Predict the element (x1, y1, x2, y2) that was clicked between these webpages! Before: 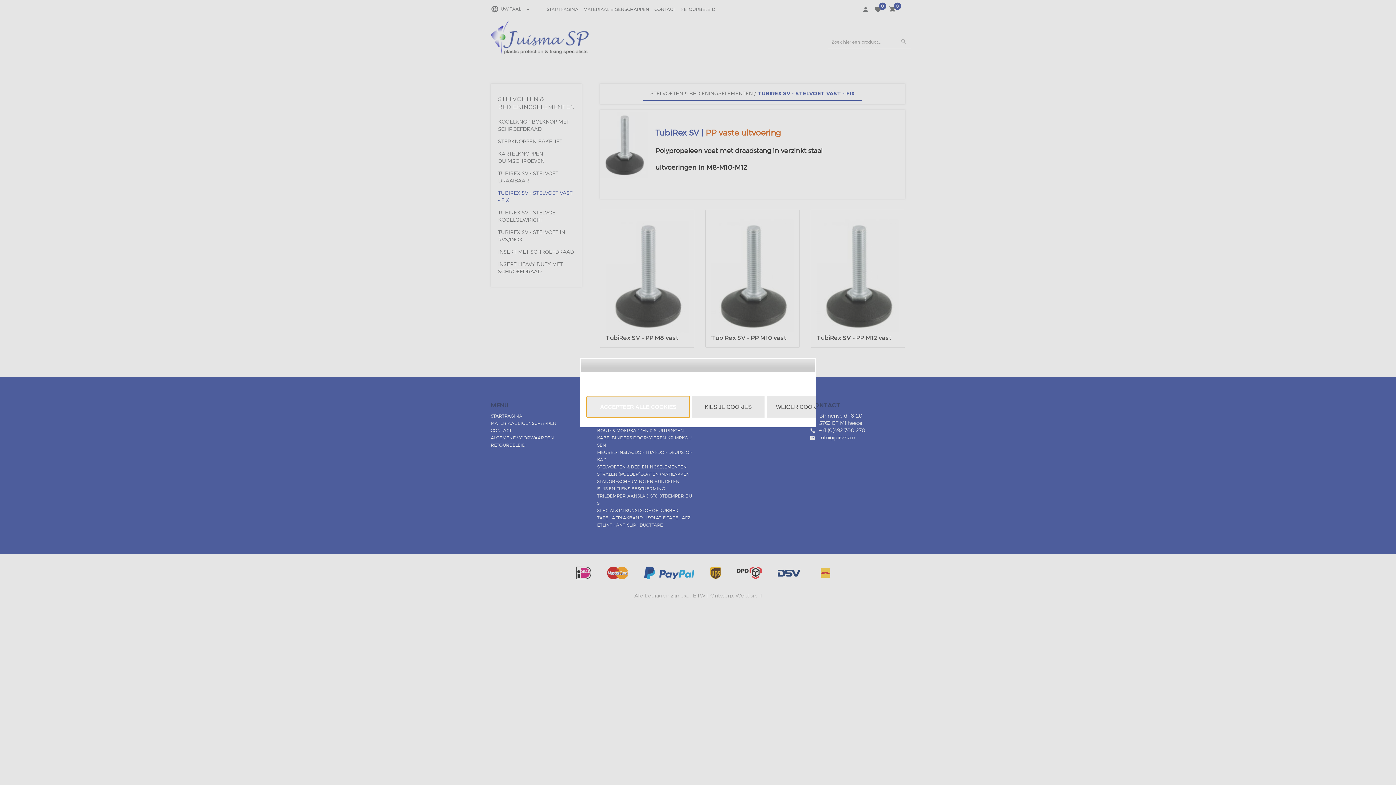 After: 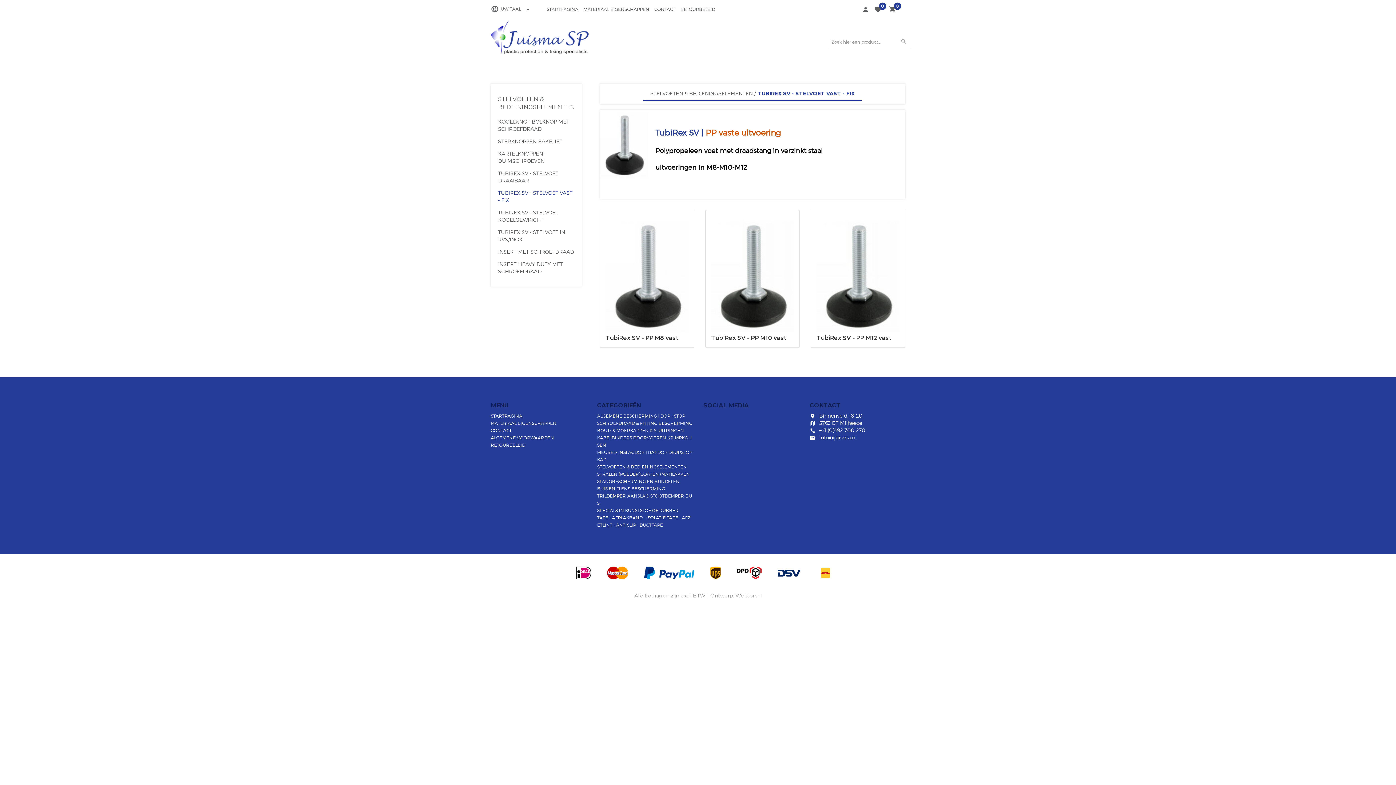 Action: bbox: (586, 396, 689, 417) label: ACCEPTEER ALLE COOKIES